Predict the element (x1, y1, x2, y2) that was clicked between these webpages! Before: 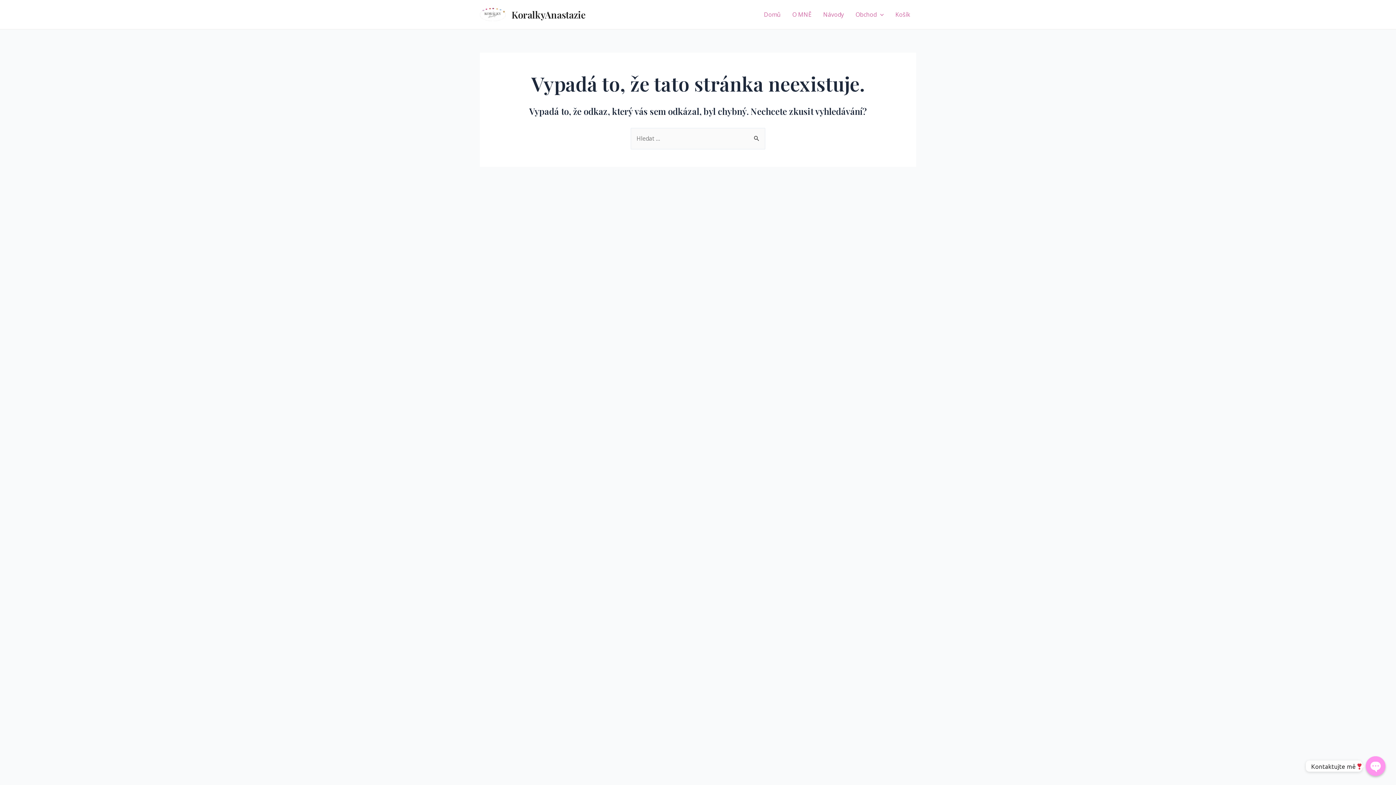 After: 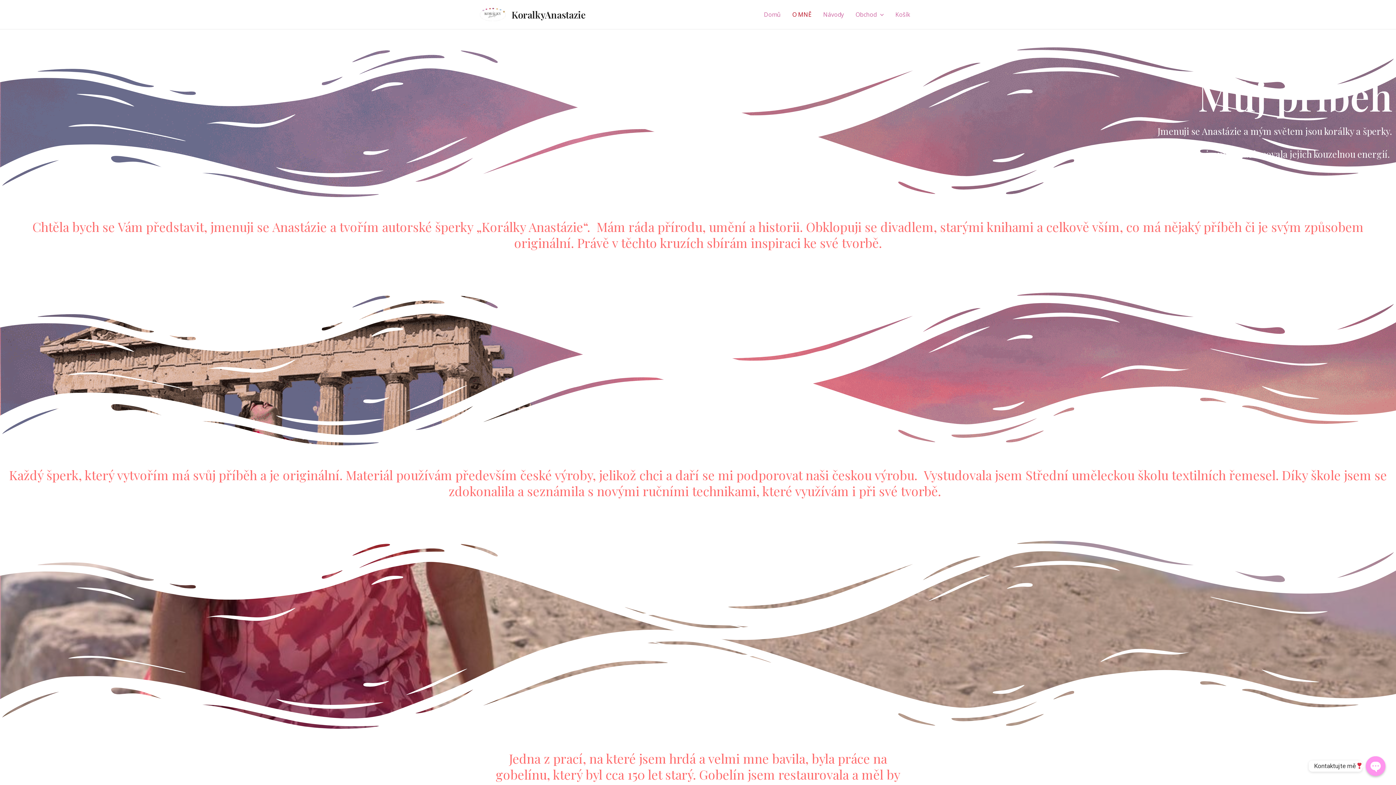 Action: label: O MNĚ bbox: (786, 0, 817, 29)